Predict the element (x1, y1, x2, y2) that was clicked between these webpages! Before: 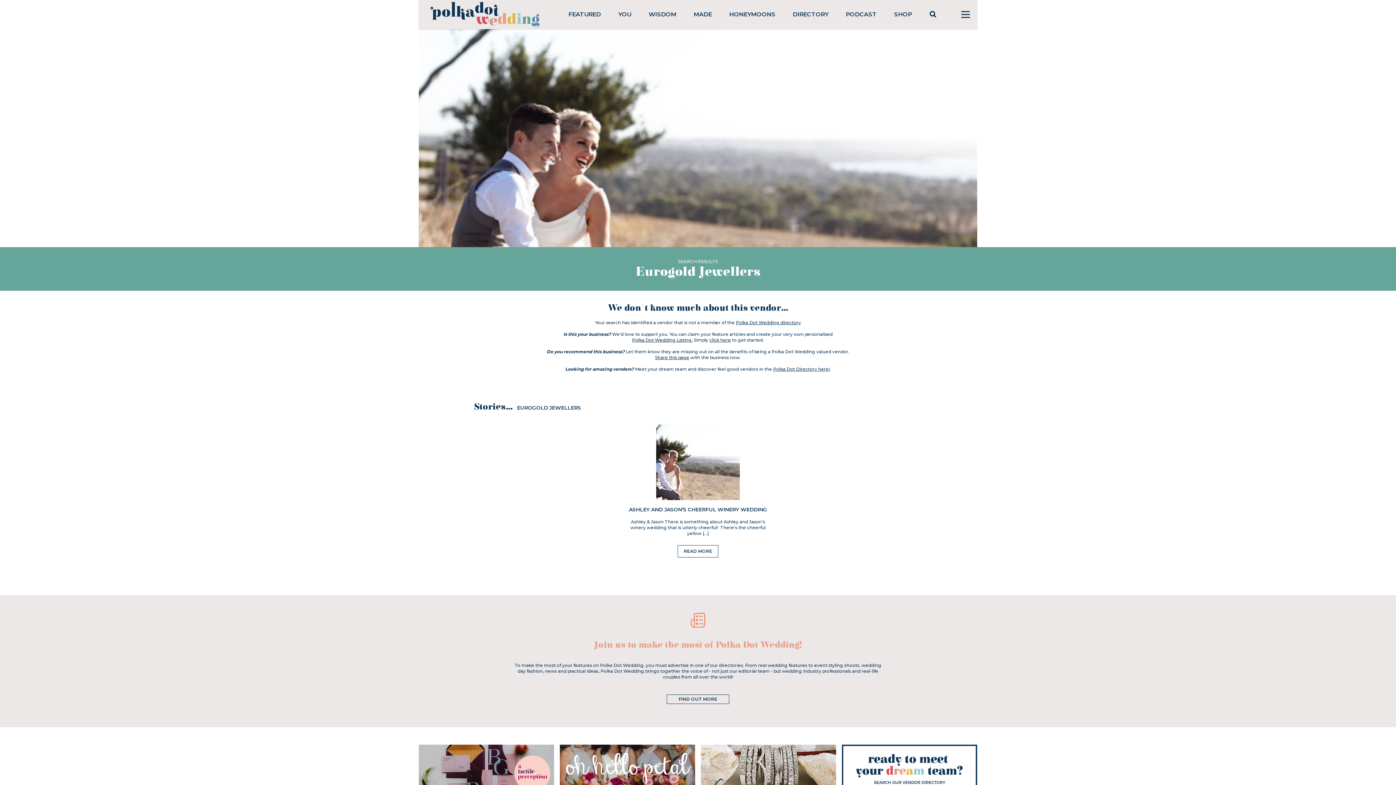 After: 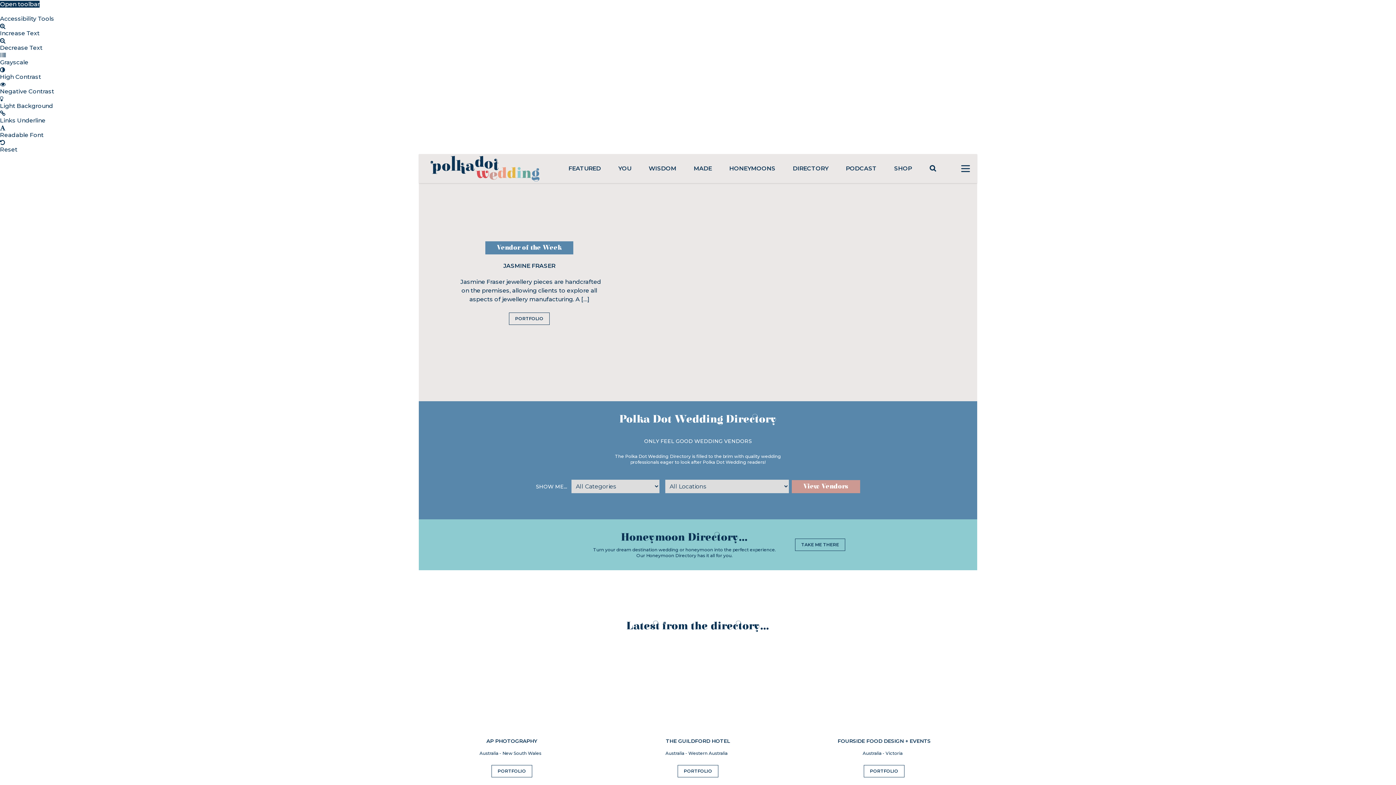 Action: bbox: (793, 10, 828, 17) label: DIRECTORY